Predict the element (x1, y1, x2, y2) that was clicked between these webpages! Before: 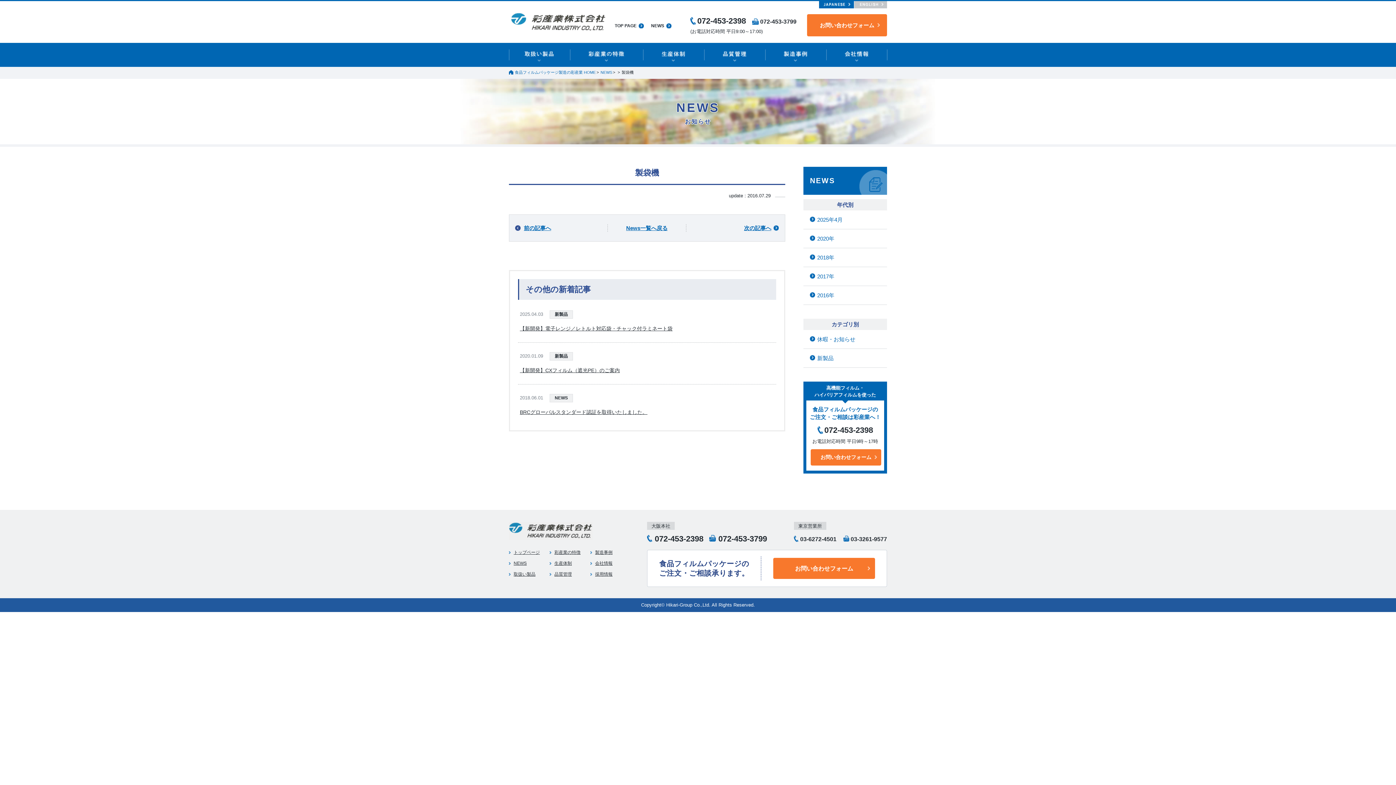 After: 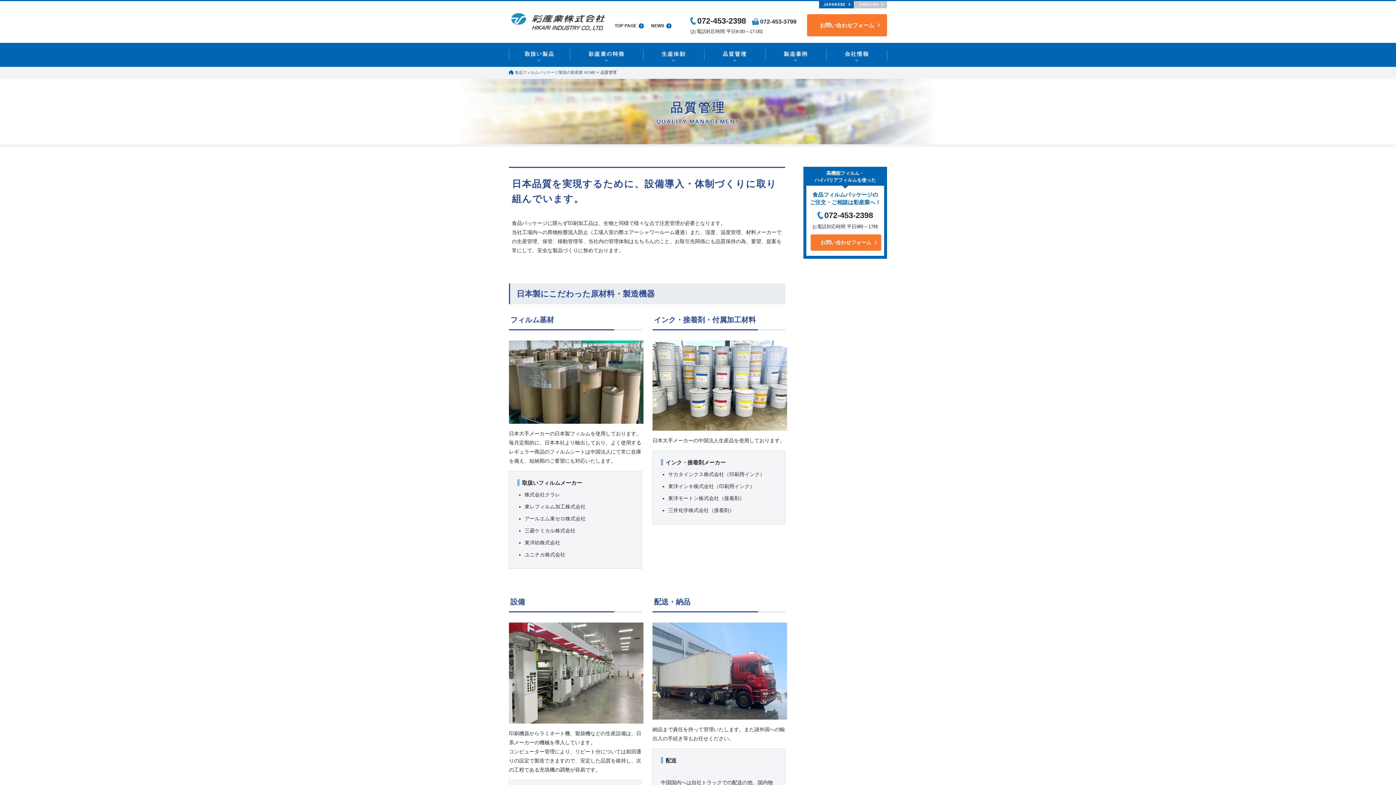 Action: bbox: (549, 571, 590, 577) label: 品質管理